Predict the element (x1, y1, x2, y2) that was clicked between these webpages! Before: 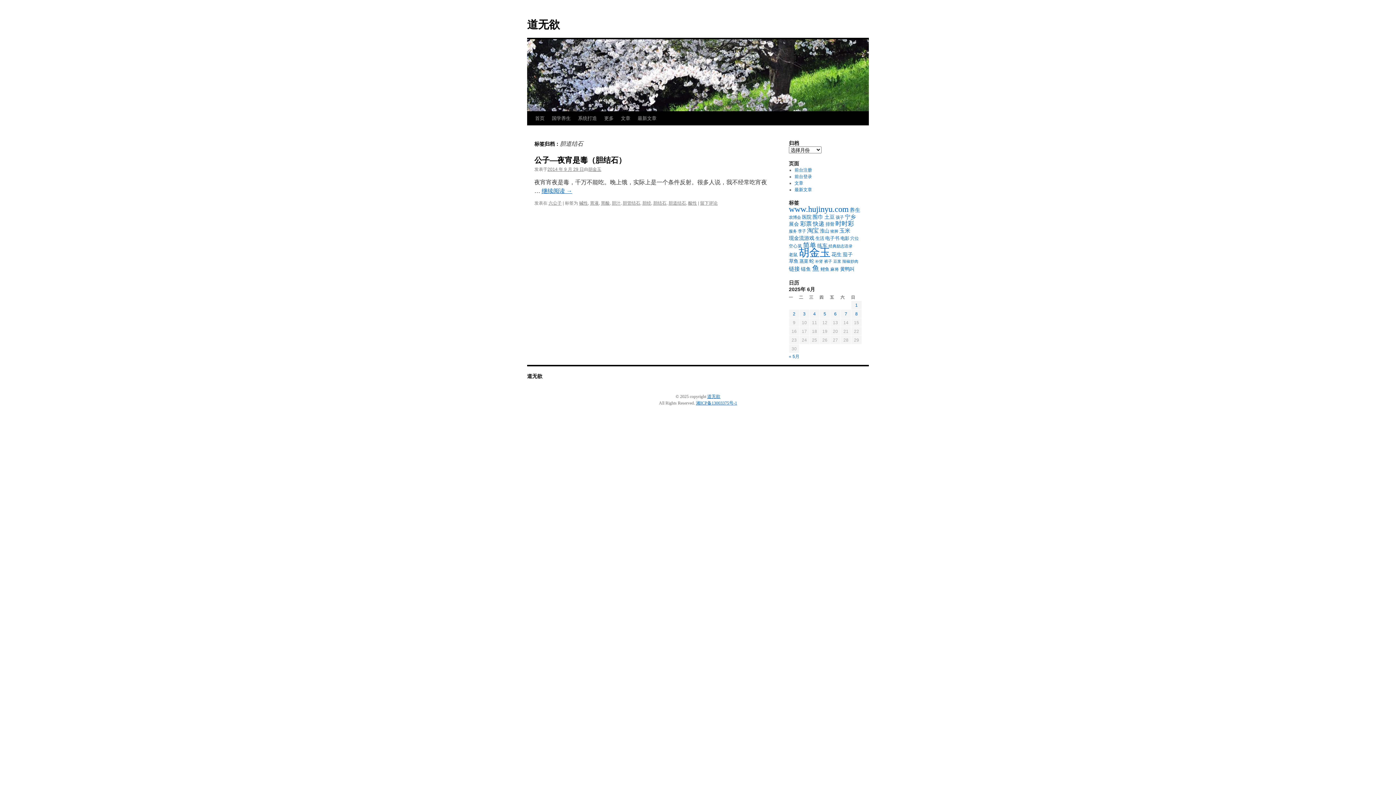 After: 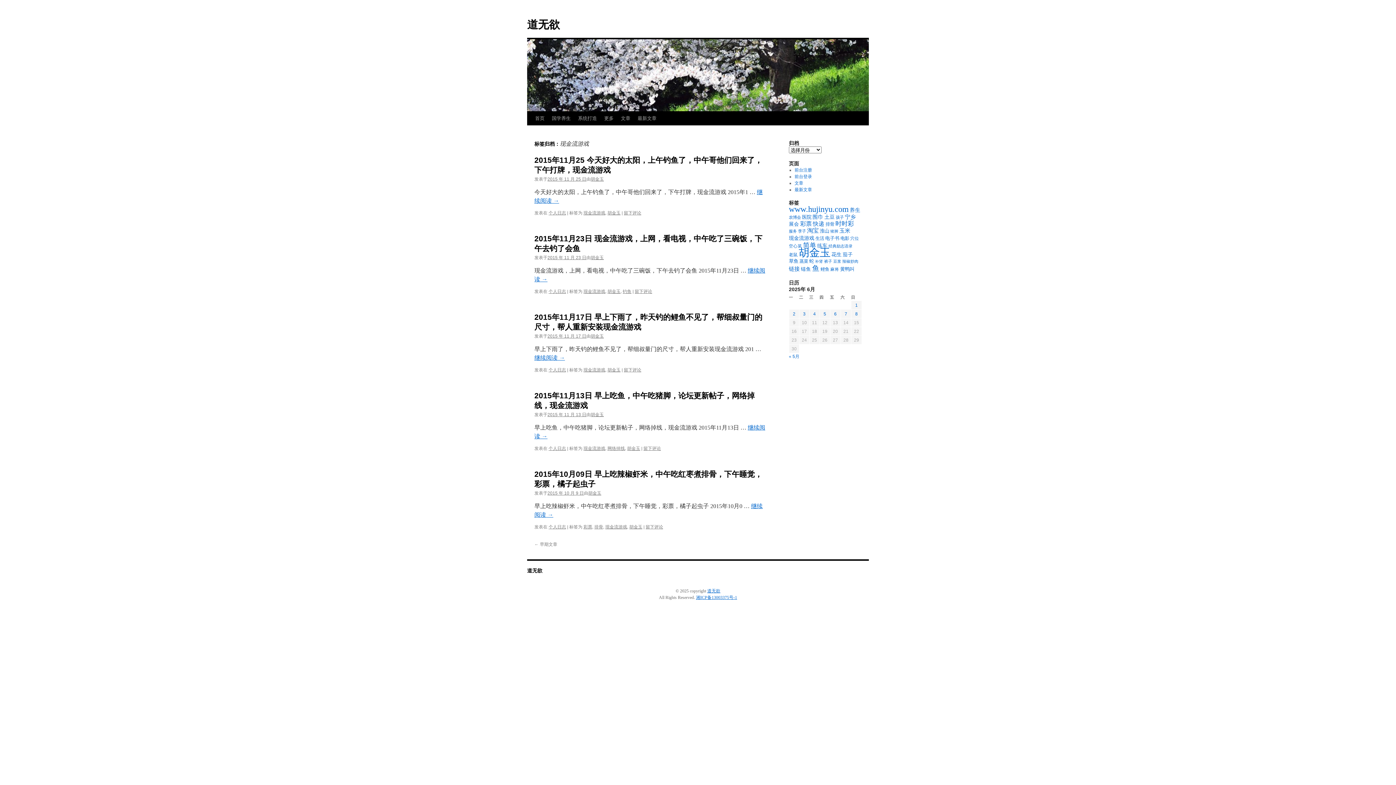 Action: label: 现金流游戏 (48个项目) bbox: (789, 235, 814, 241)